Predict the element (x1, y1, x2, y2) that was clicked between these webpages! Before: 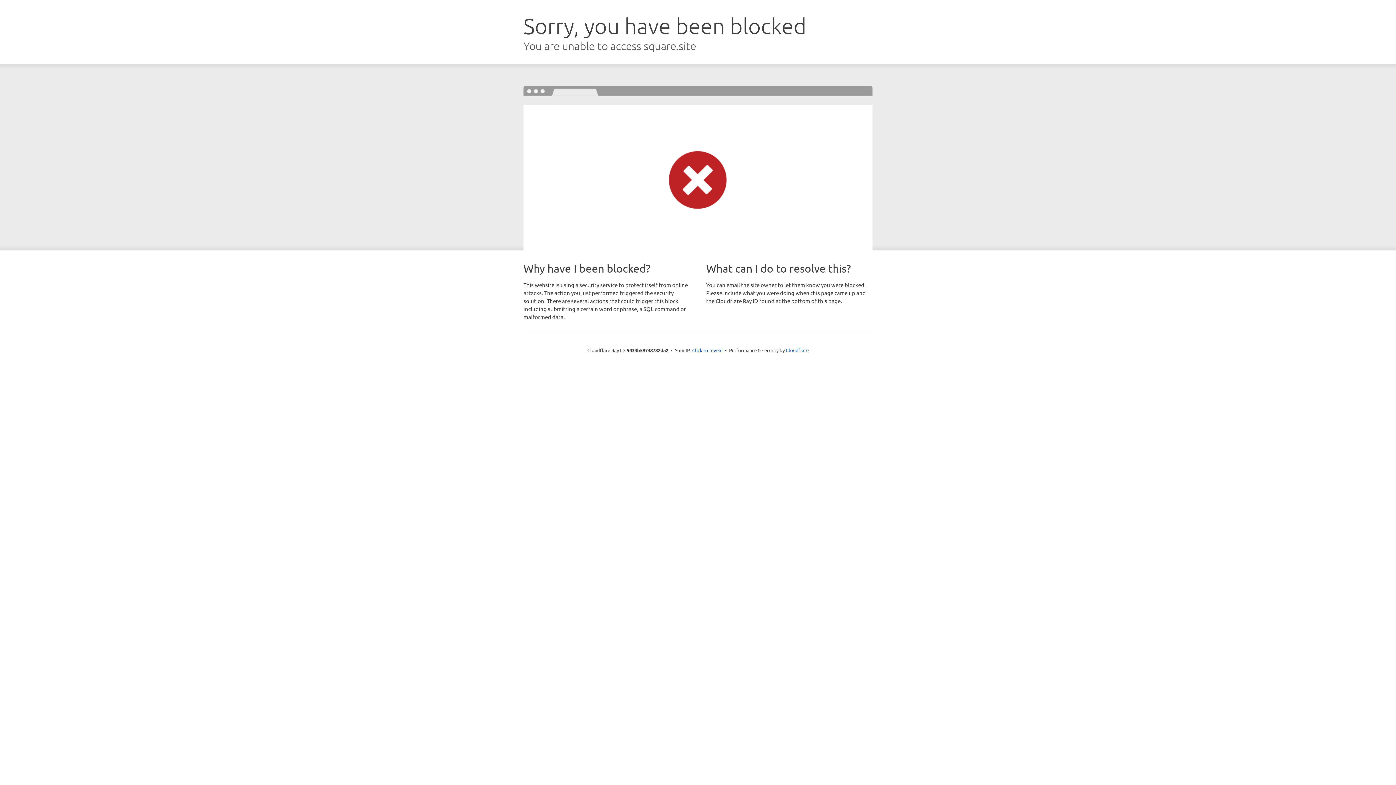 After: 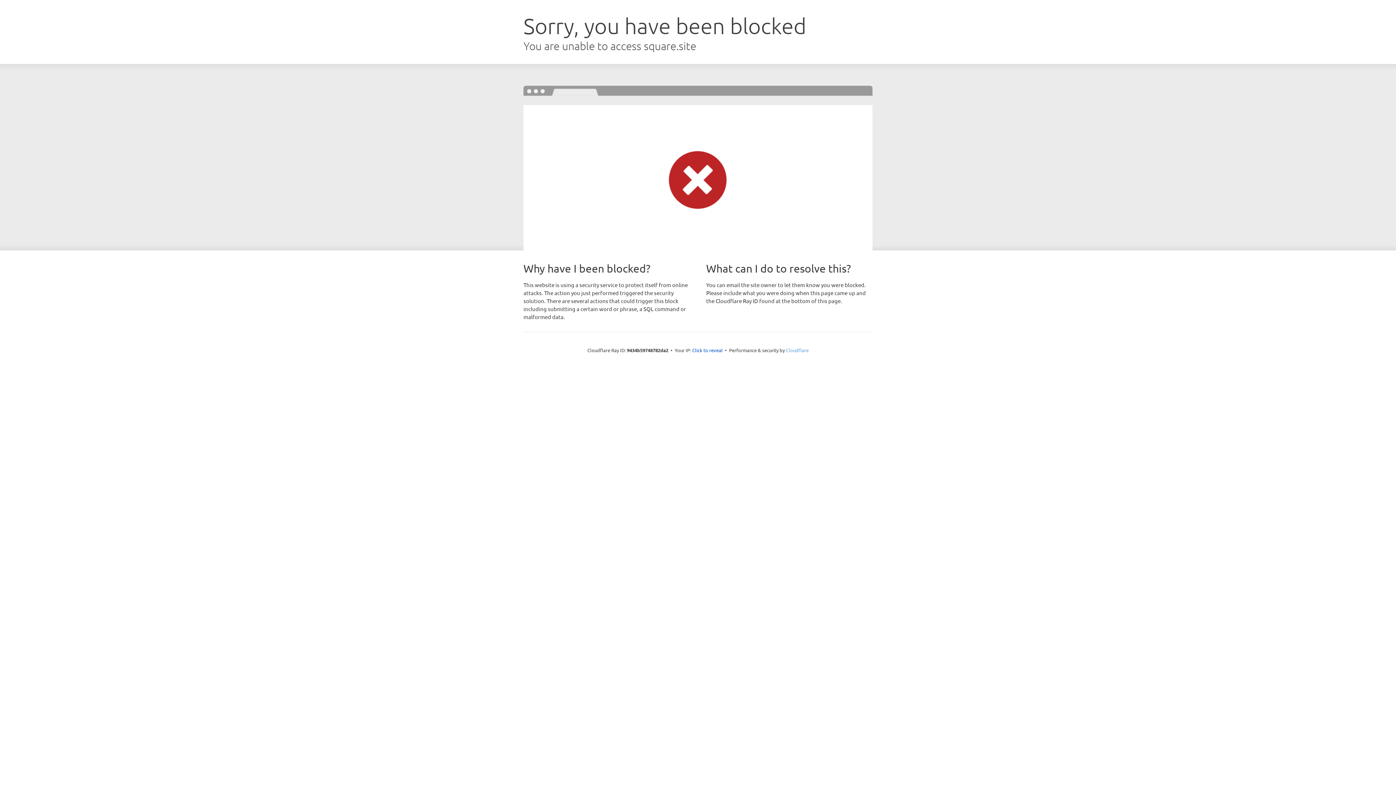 Action: bbox: (786, 347, 808, 353) label: Cloudflare